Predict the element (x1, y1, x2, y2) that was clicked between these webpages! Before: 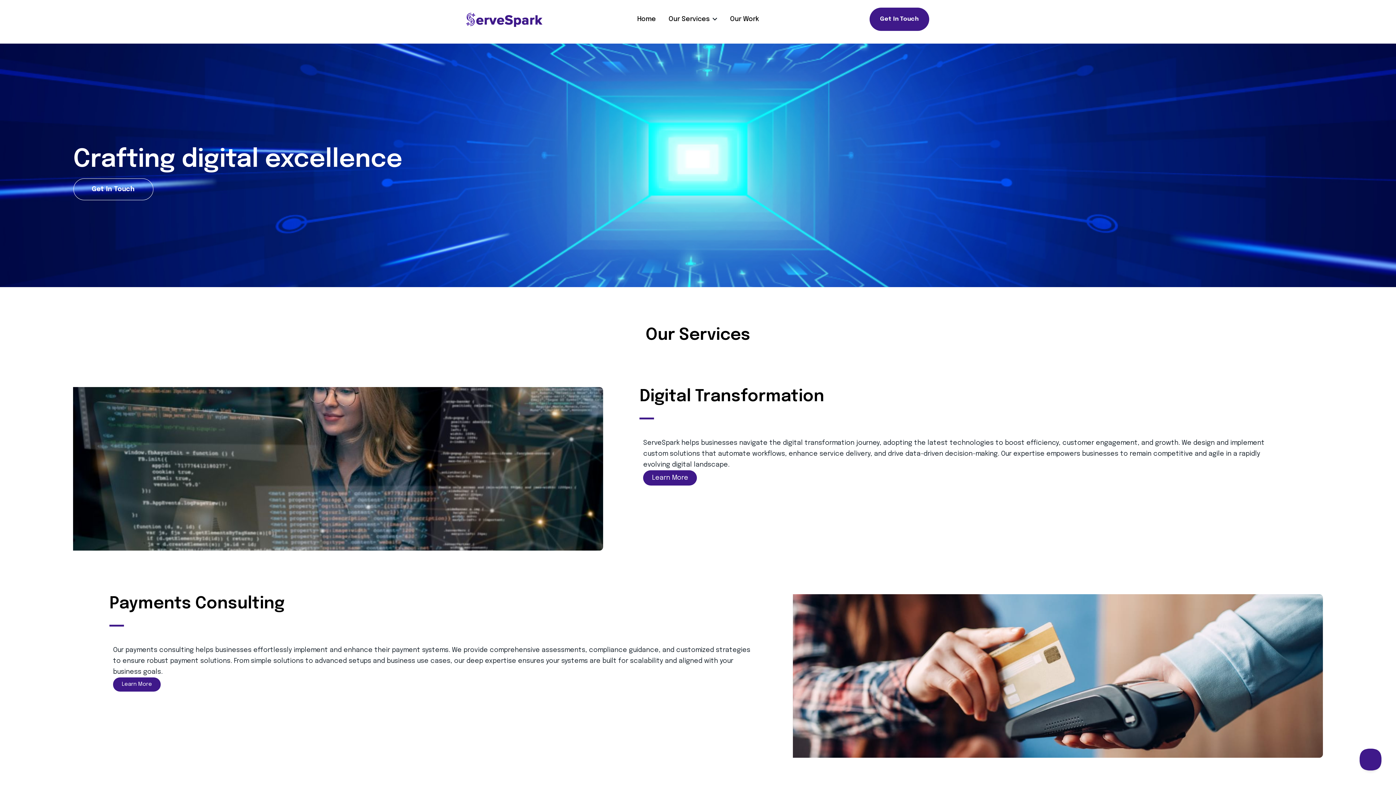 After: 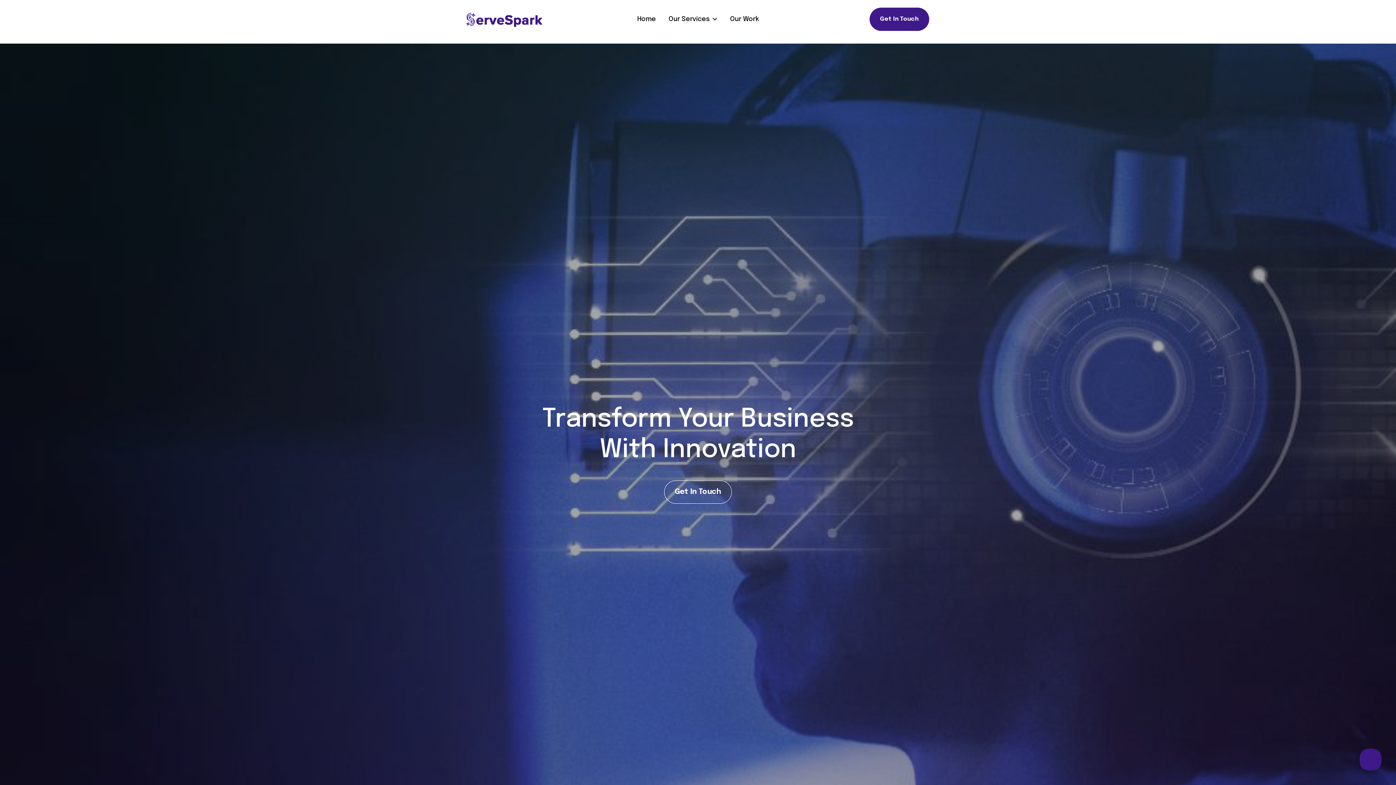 Action: bbox: (643, 470, 697, 485) label: Learn More